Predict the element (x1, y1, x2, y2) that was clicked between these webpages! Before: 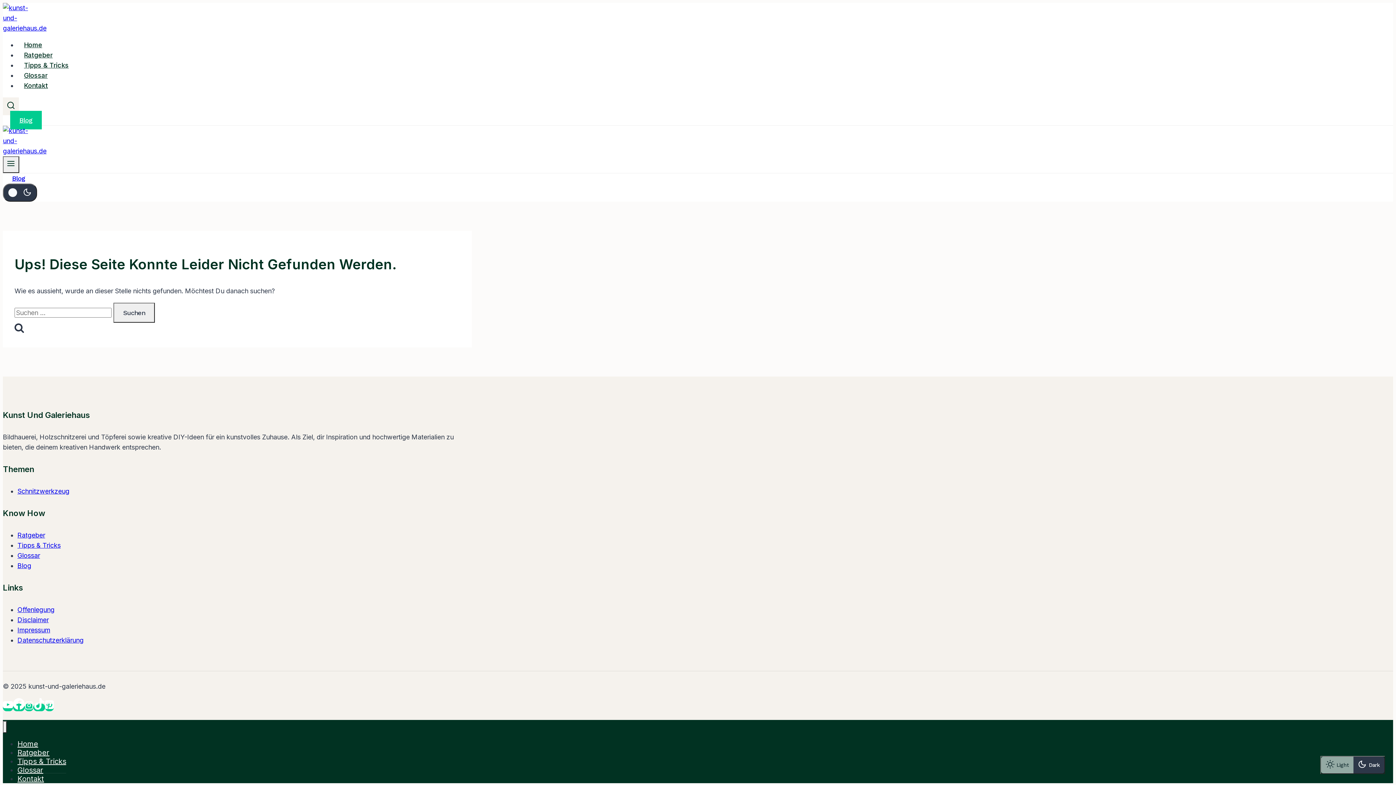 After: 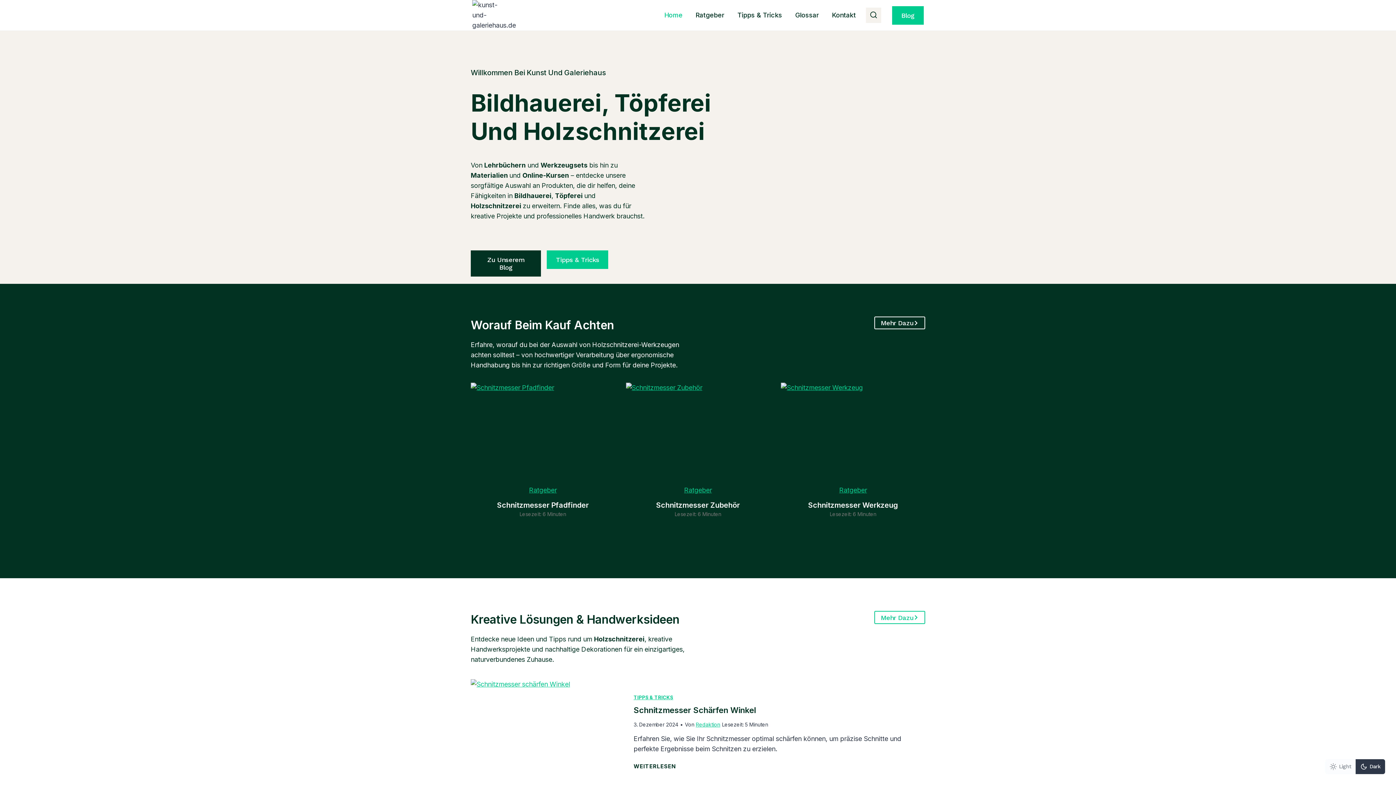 Action: bbox: (2, 147, 28, 154)